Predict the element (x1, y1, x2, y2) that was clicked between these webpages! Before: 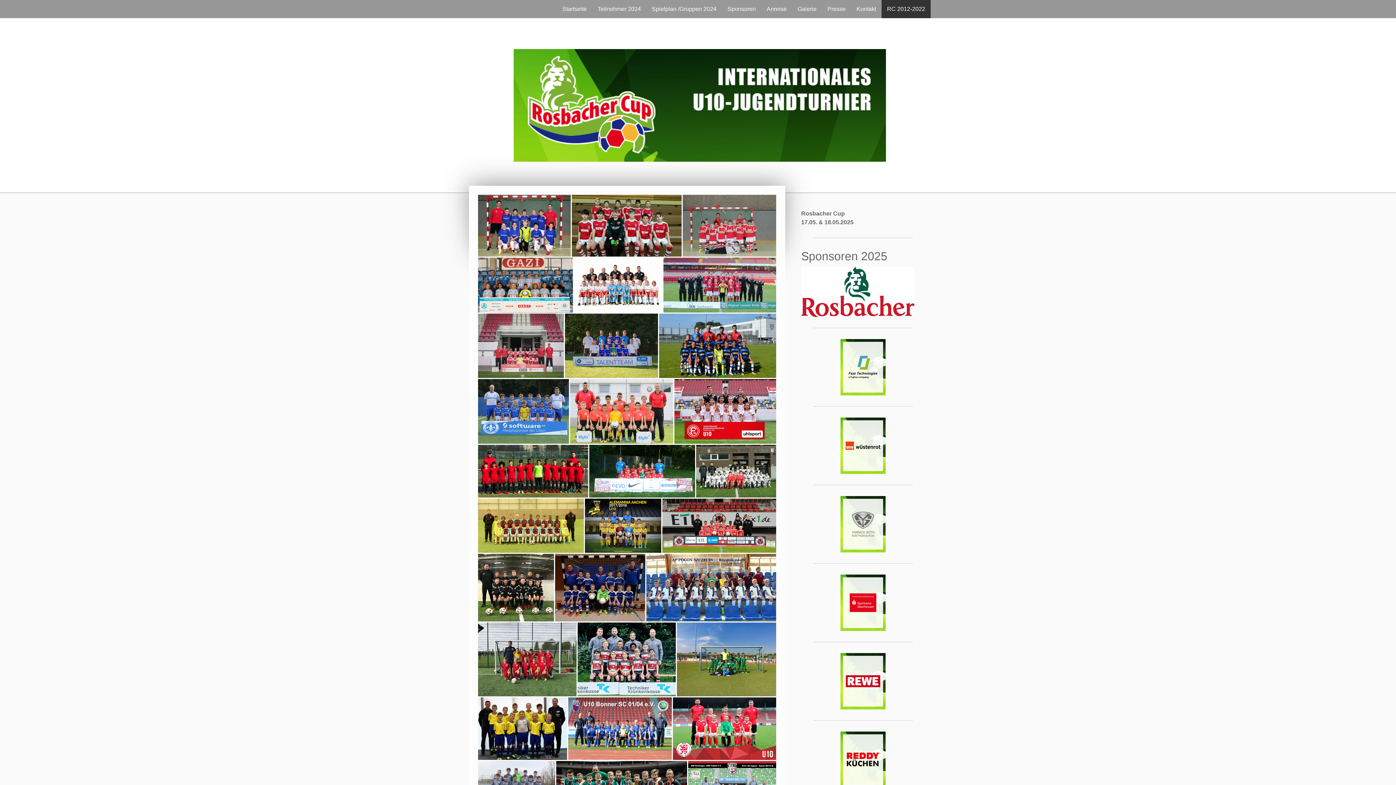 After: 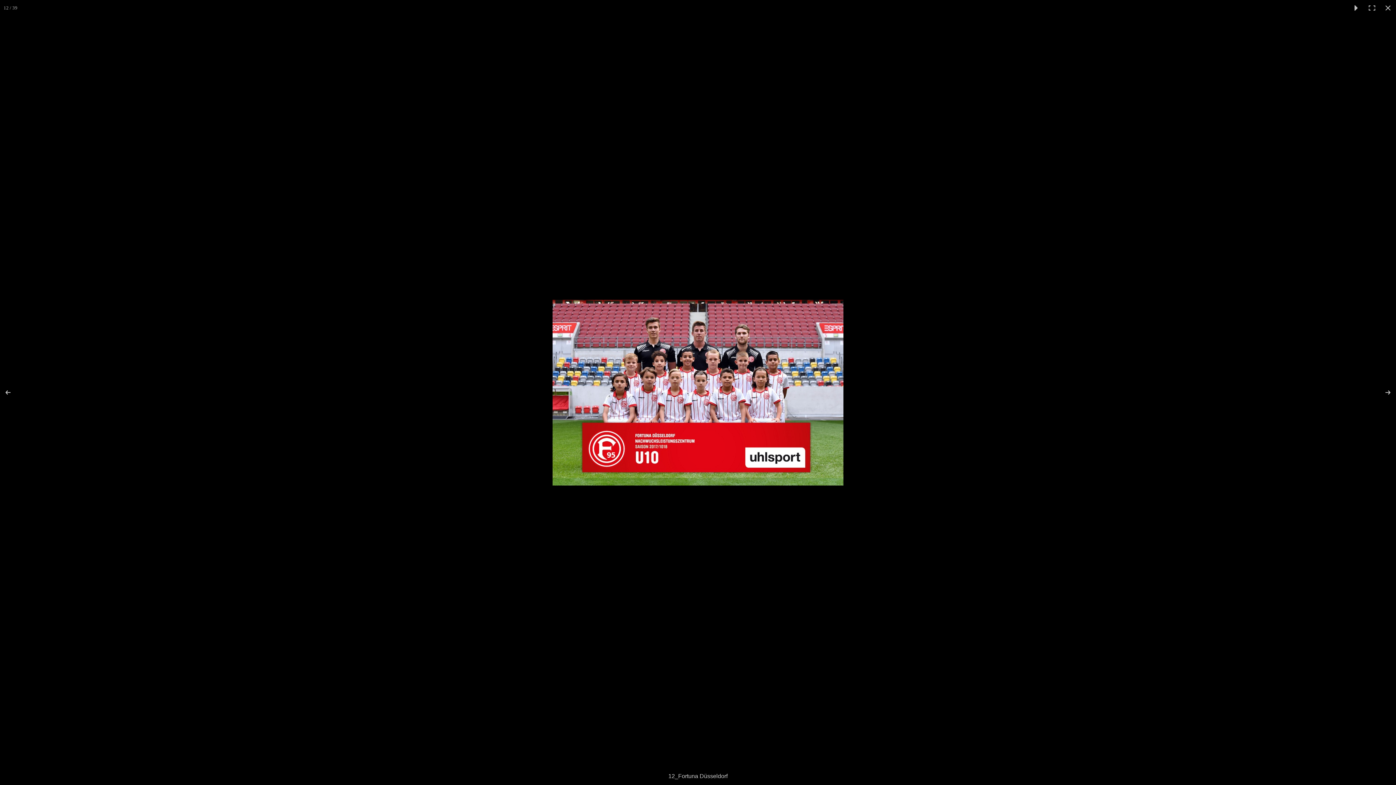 Action: bbox: (674, 379, 776, 444)